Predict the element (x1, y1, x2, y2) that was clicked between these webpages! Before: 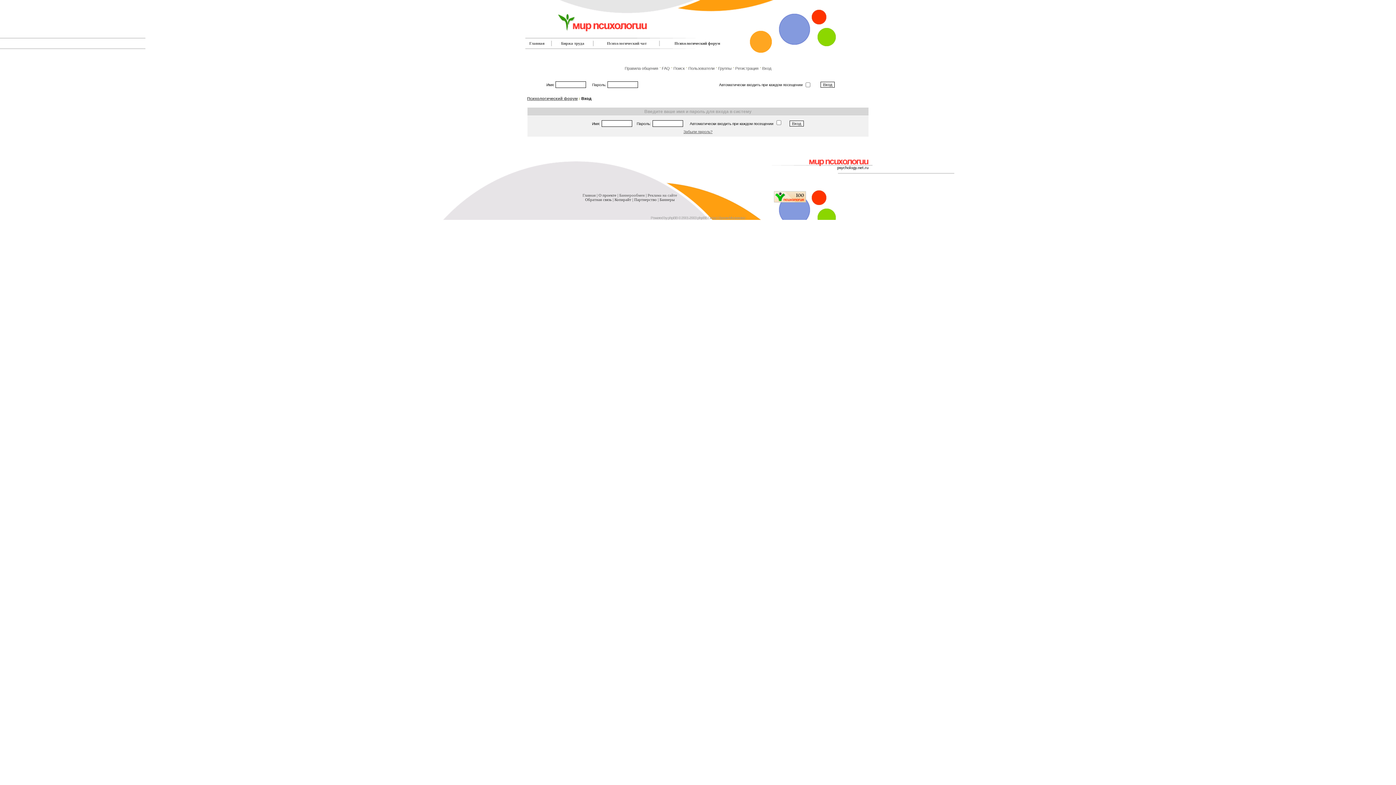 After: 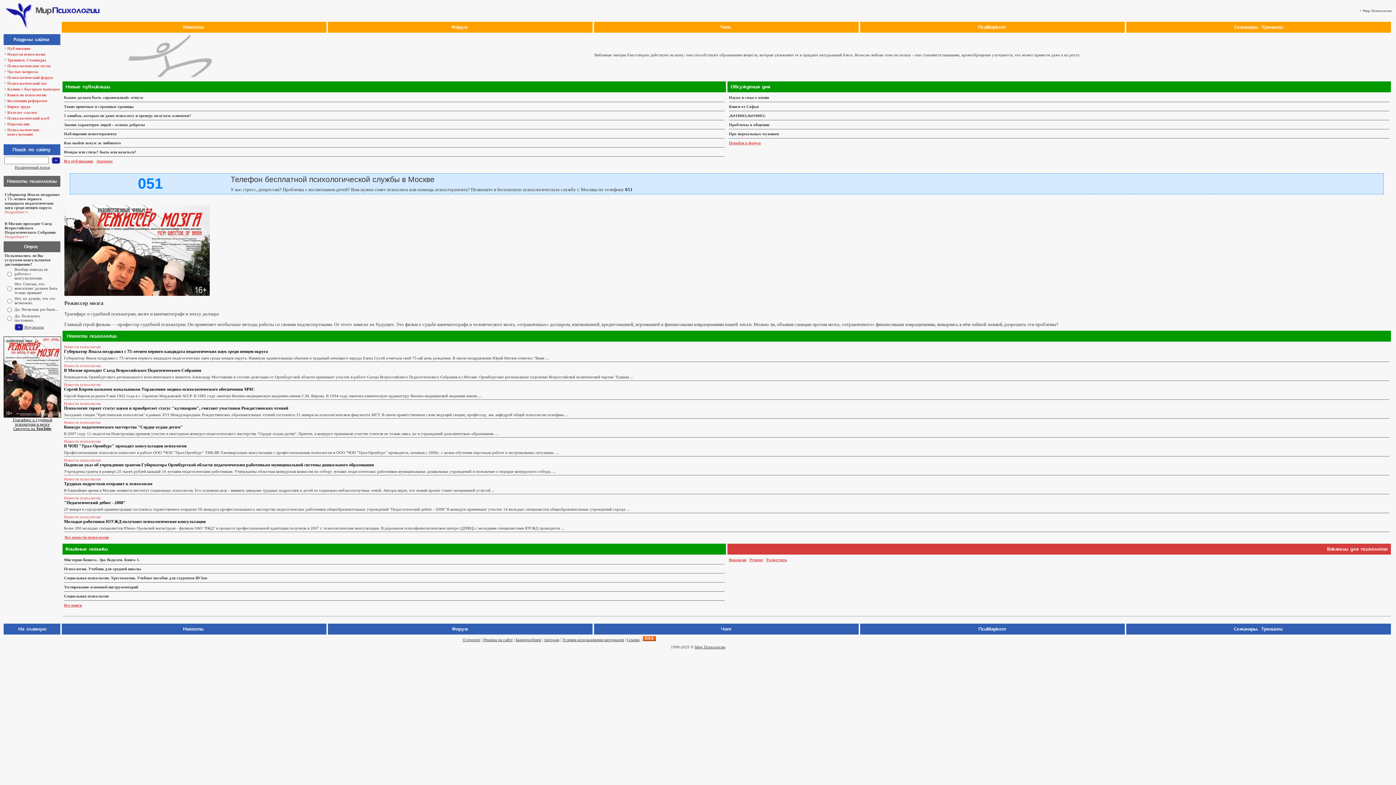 Action: label: Главная bbox: (582, 193, 595, 197)